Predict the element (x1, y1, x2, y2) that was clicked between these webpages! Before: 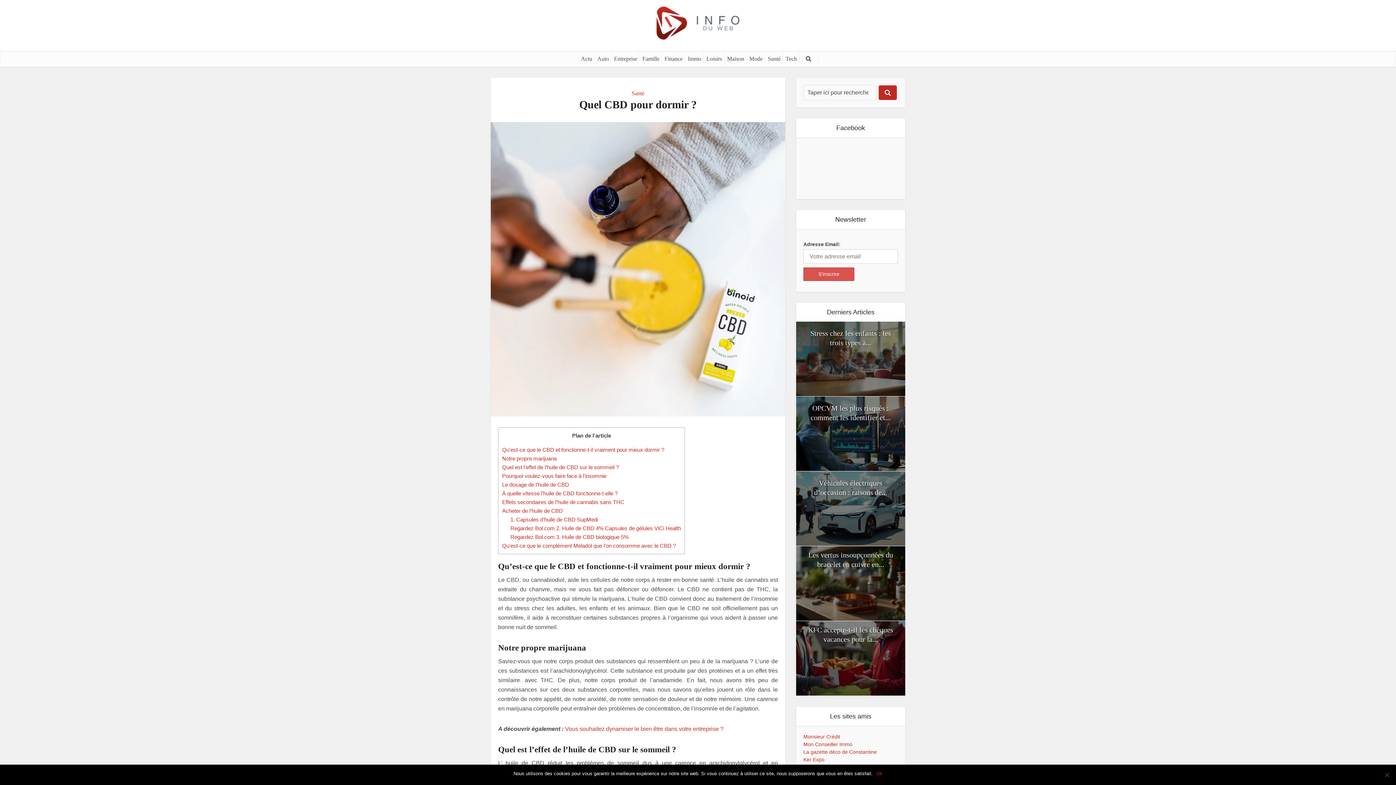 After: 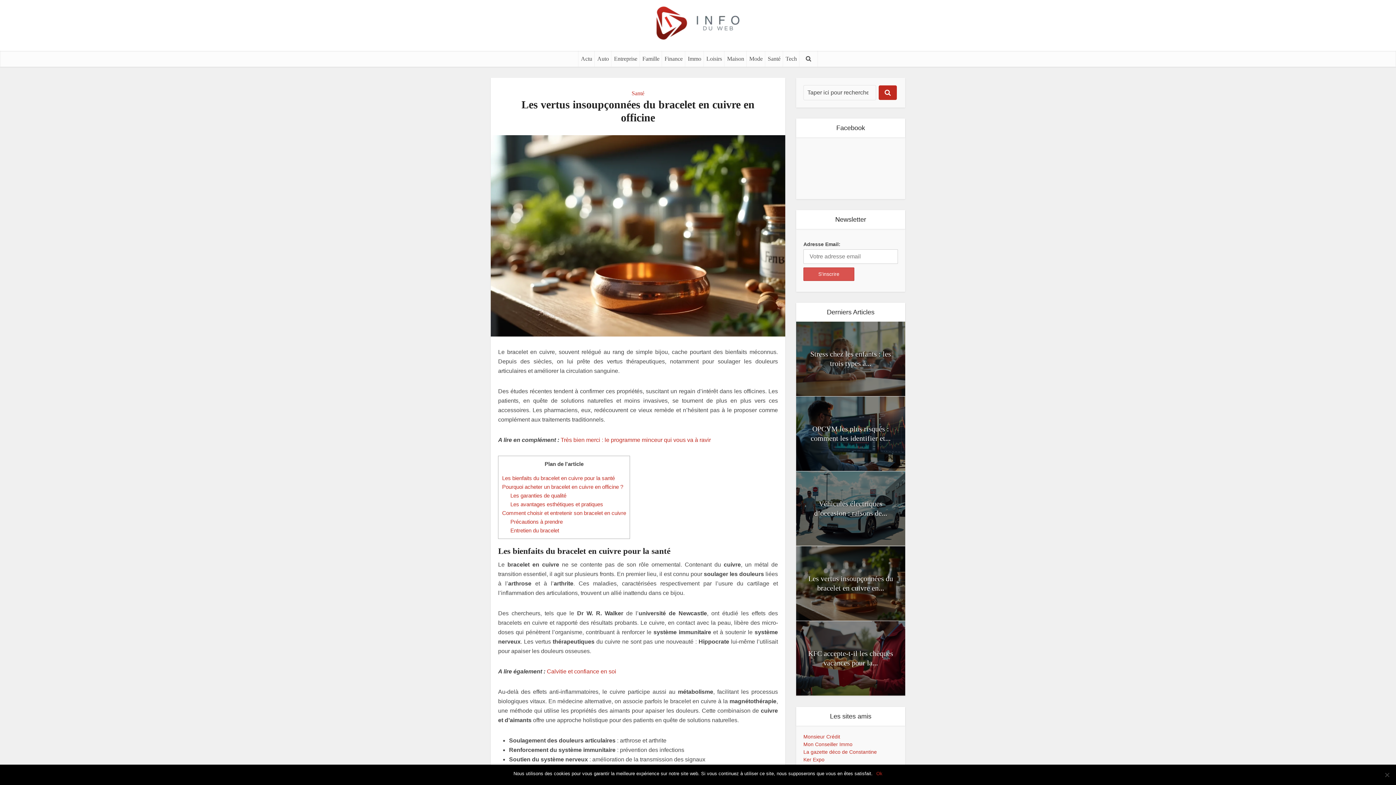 Action: bbox: (796, 546, 905, 620)